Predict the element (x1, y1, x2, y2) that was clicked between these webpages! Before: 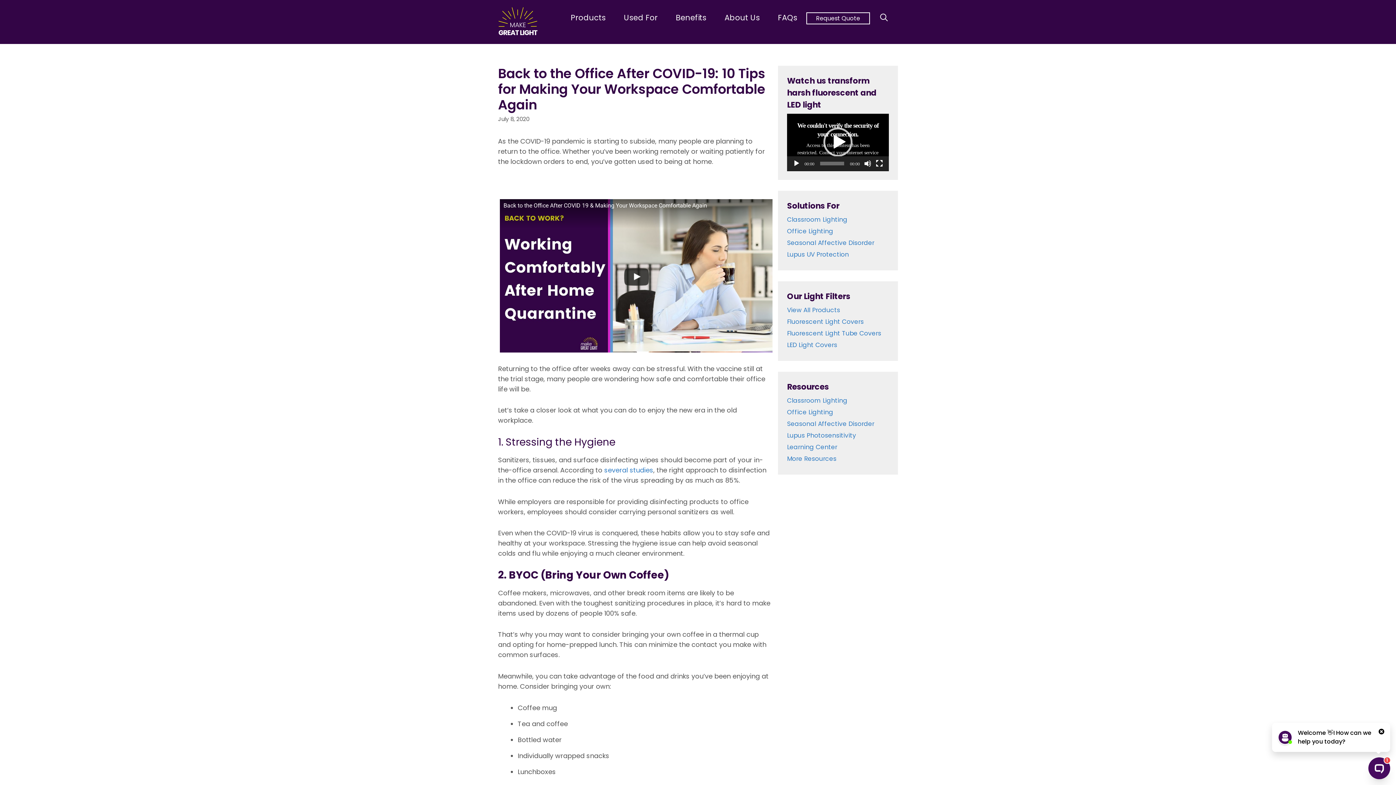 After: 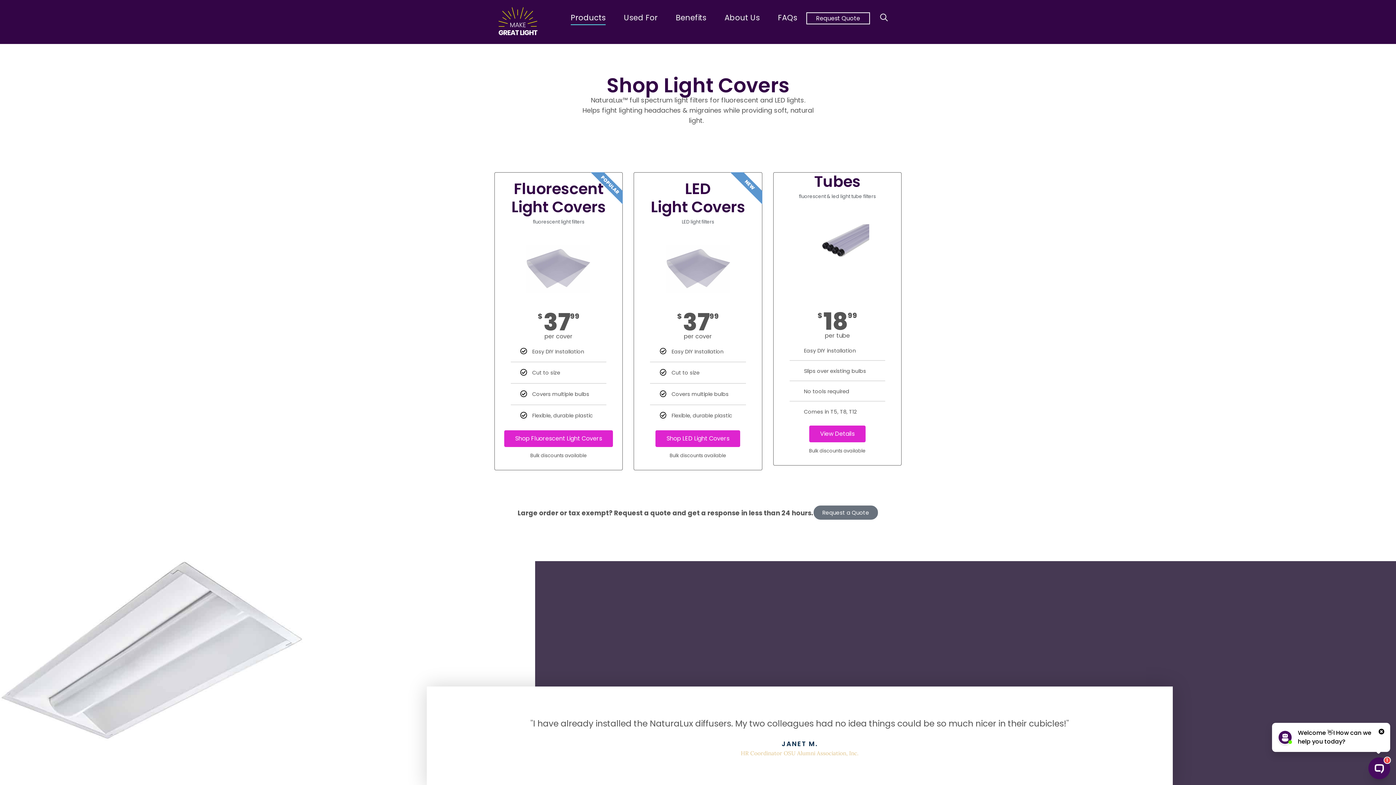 Action: bbox: (561, 7, 614, 28) label: Products